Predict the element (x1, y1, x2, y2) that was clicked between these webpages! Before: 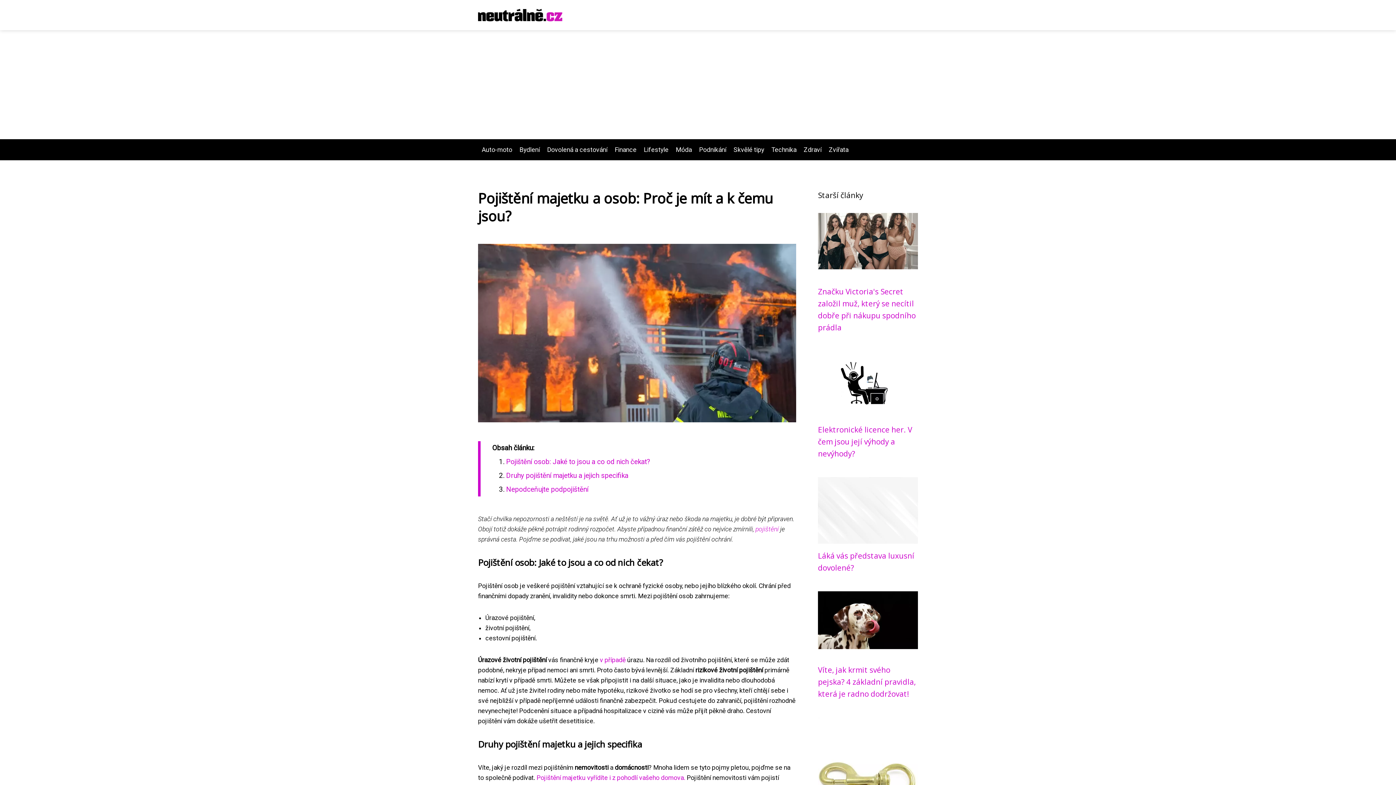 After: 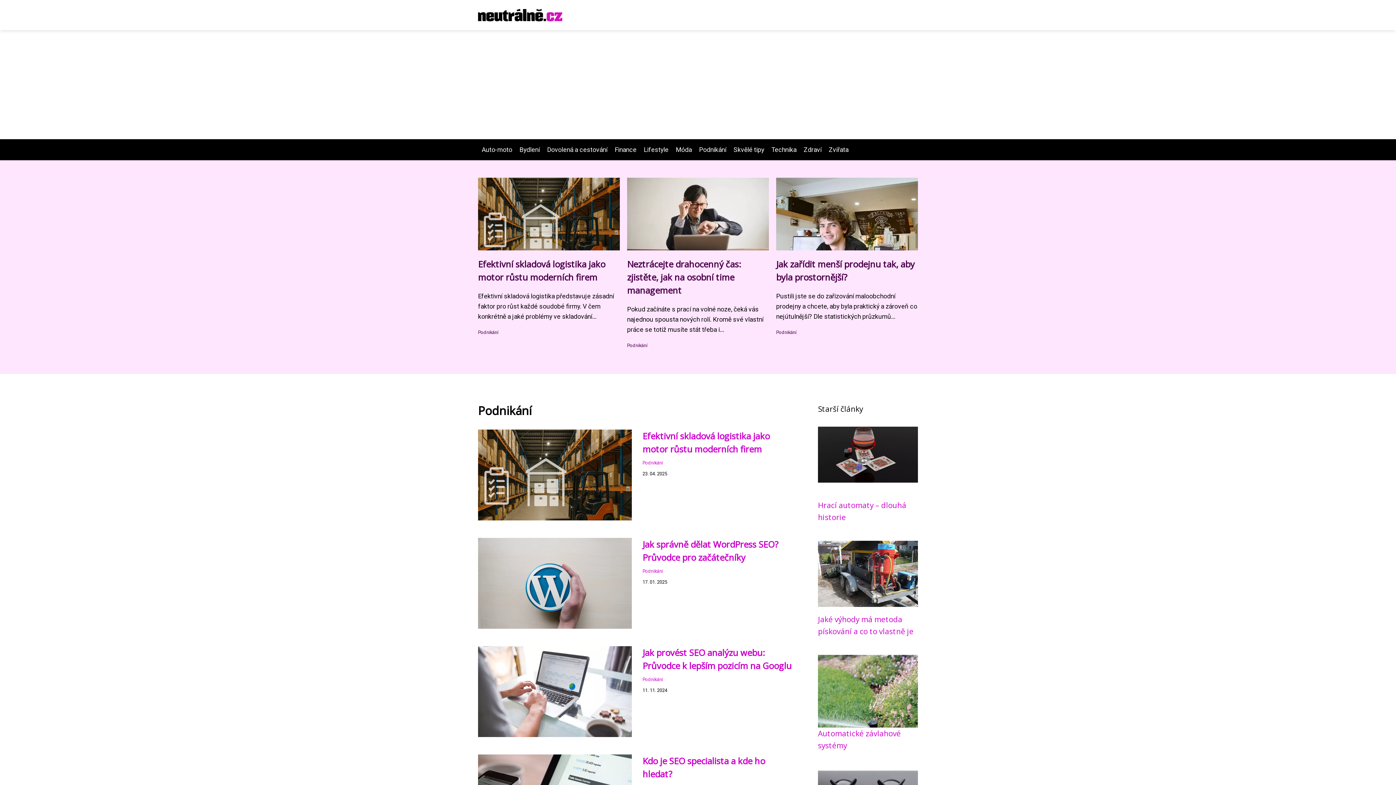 Action: label: Podnikání bbox: (695, 146, 730, 153)